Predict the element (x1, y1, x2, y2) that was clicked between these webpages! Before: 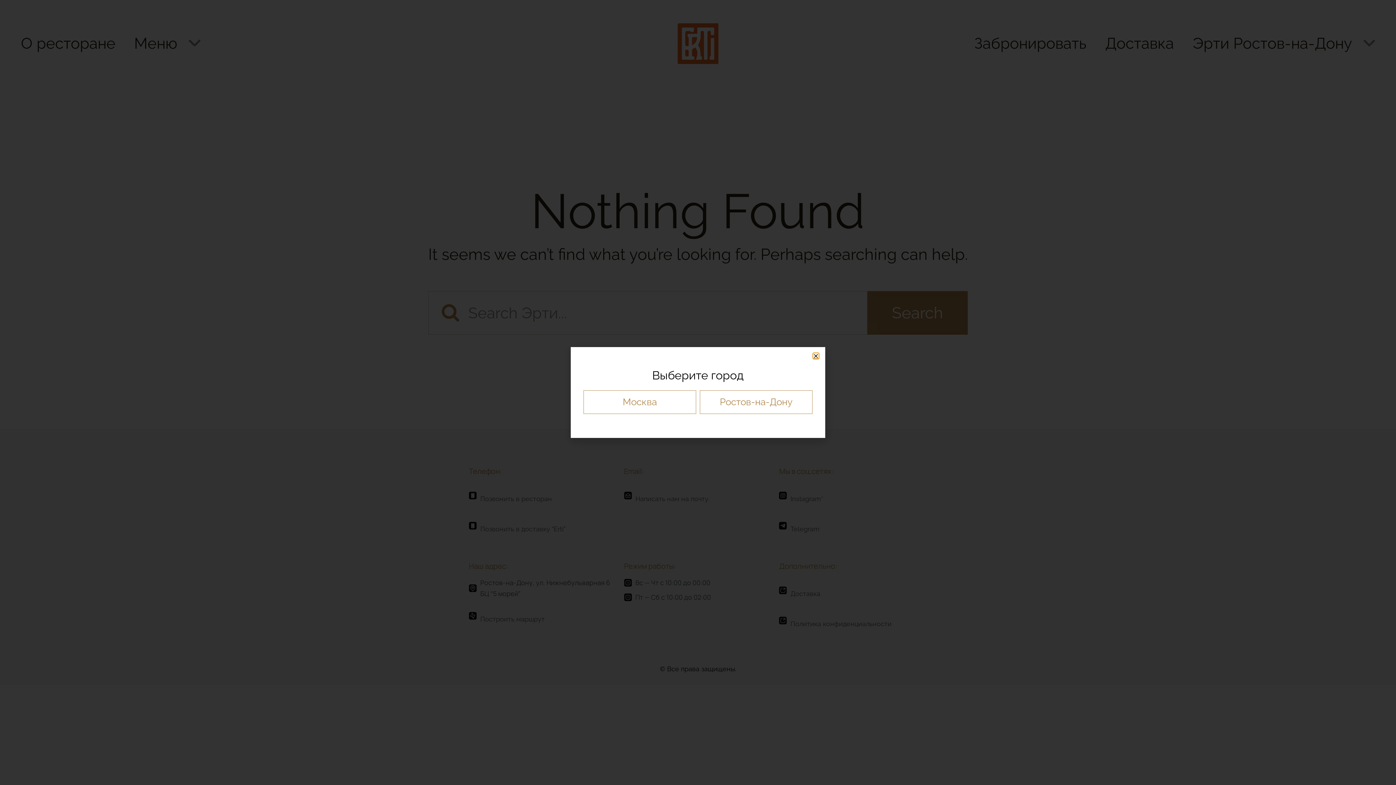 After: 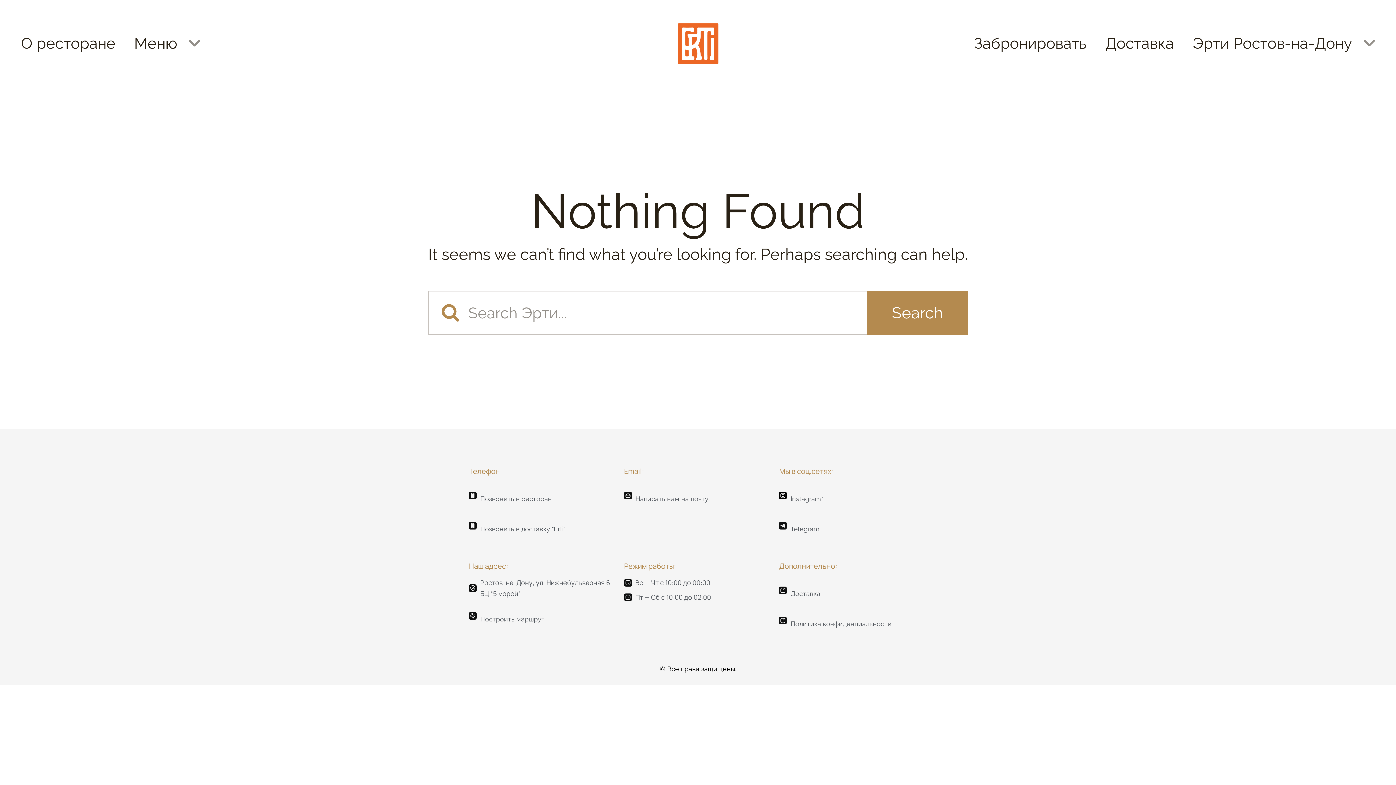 Action: bbox: (813, 353, 818, 358) label: Close